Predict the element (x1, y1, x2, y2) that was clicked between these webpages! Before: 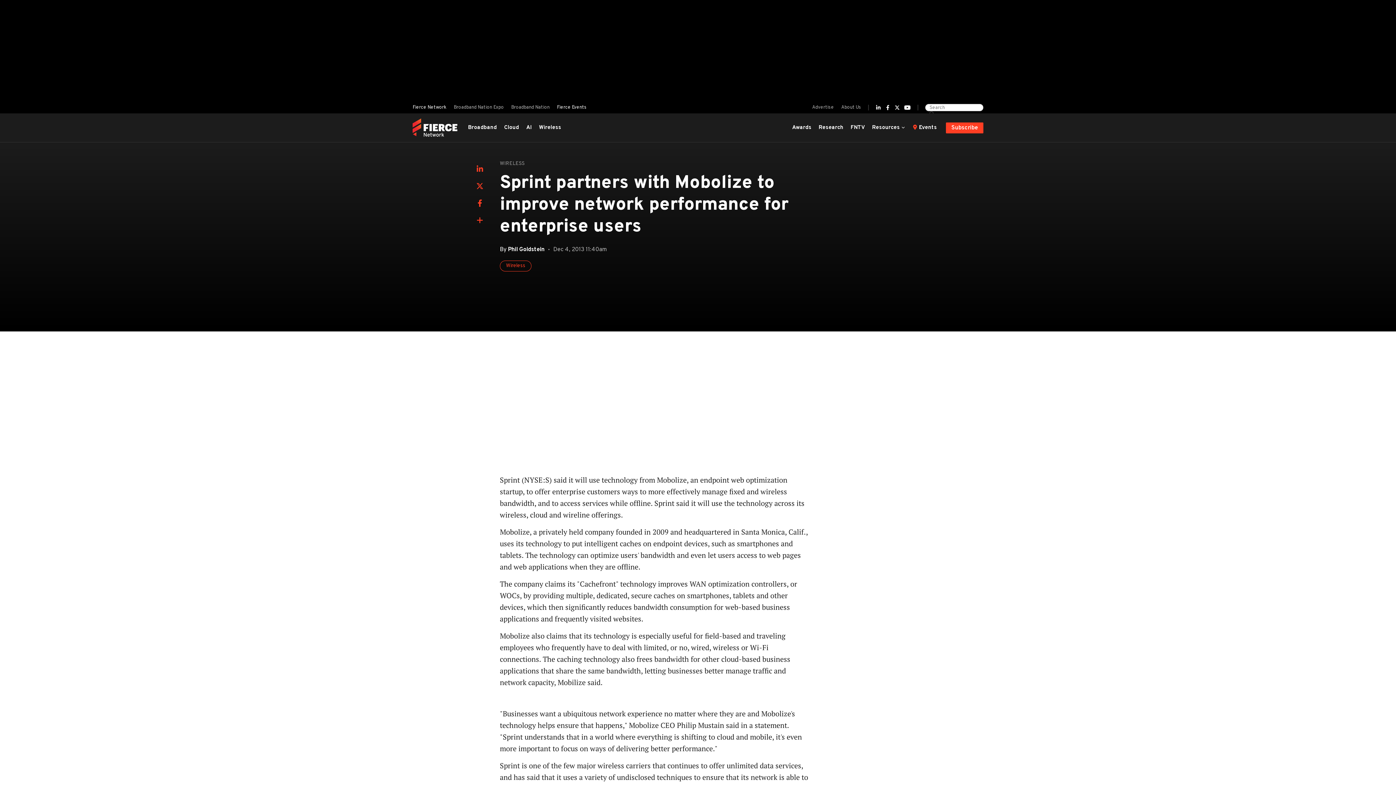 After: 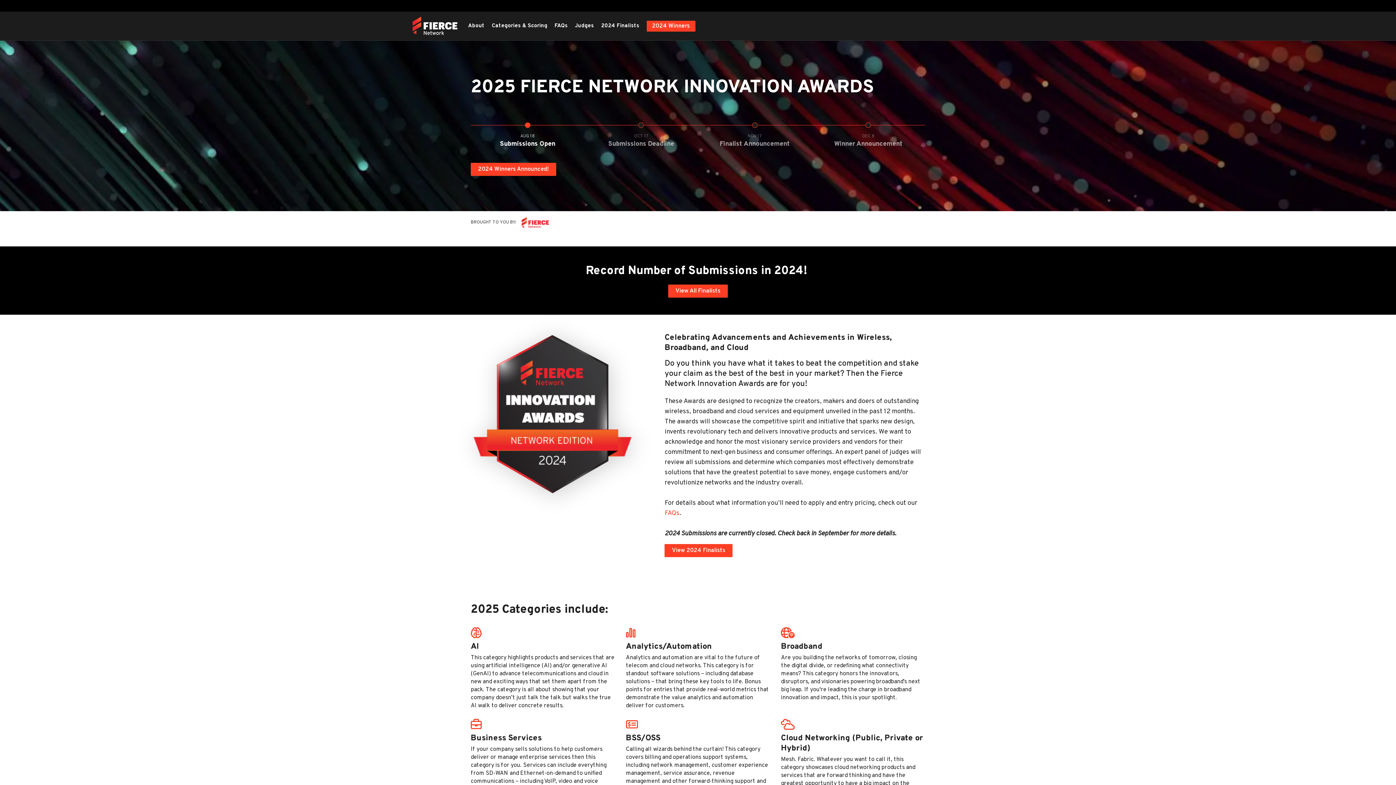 Action: label: Awards bbox: (792, 123, 815, 132)